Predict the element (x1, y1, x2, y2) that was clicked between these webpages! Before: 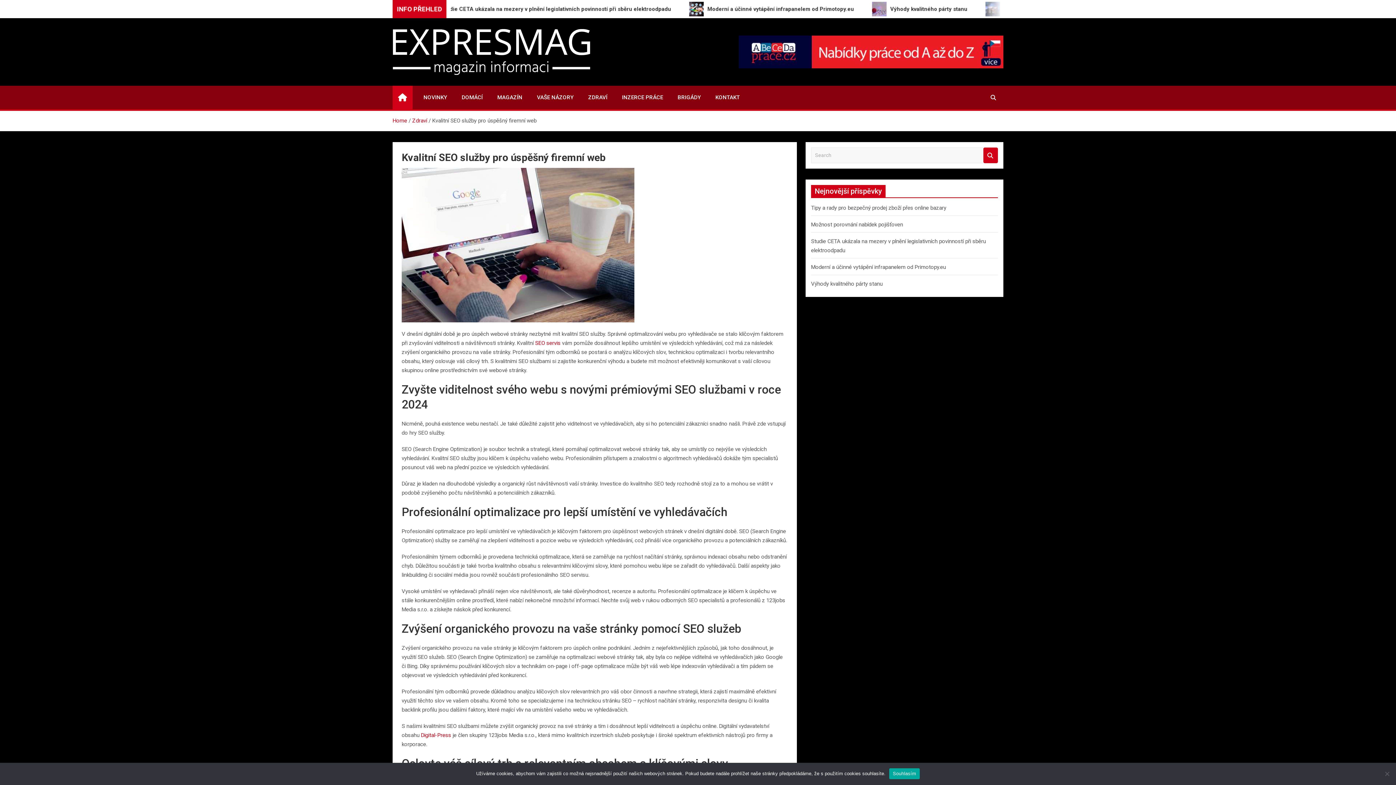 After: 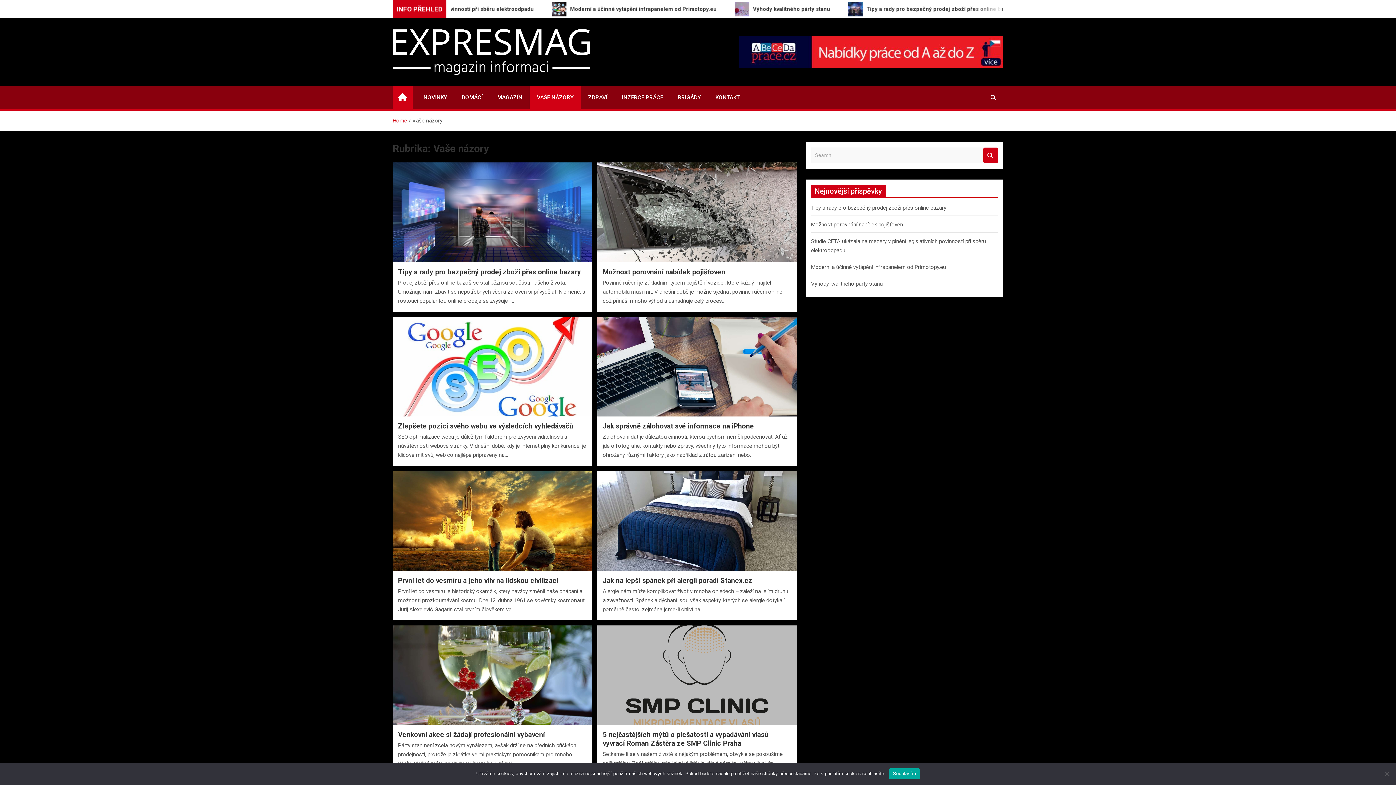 Action: bbox: (529, 85, 581, 109) label: VAŠE NÁZORY